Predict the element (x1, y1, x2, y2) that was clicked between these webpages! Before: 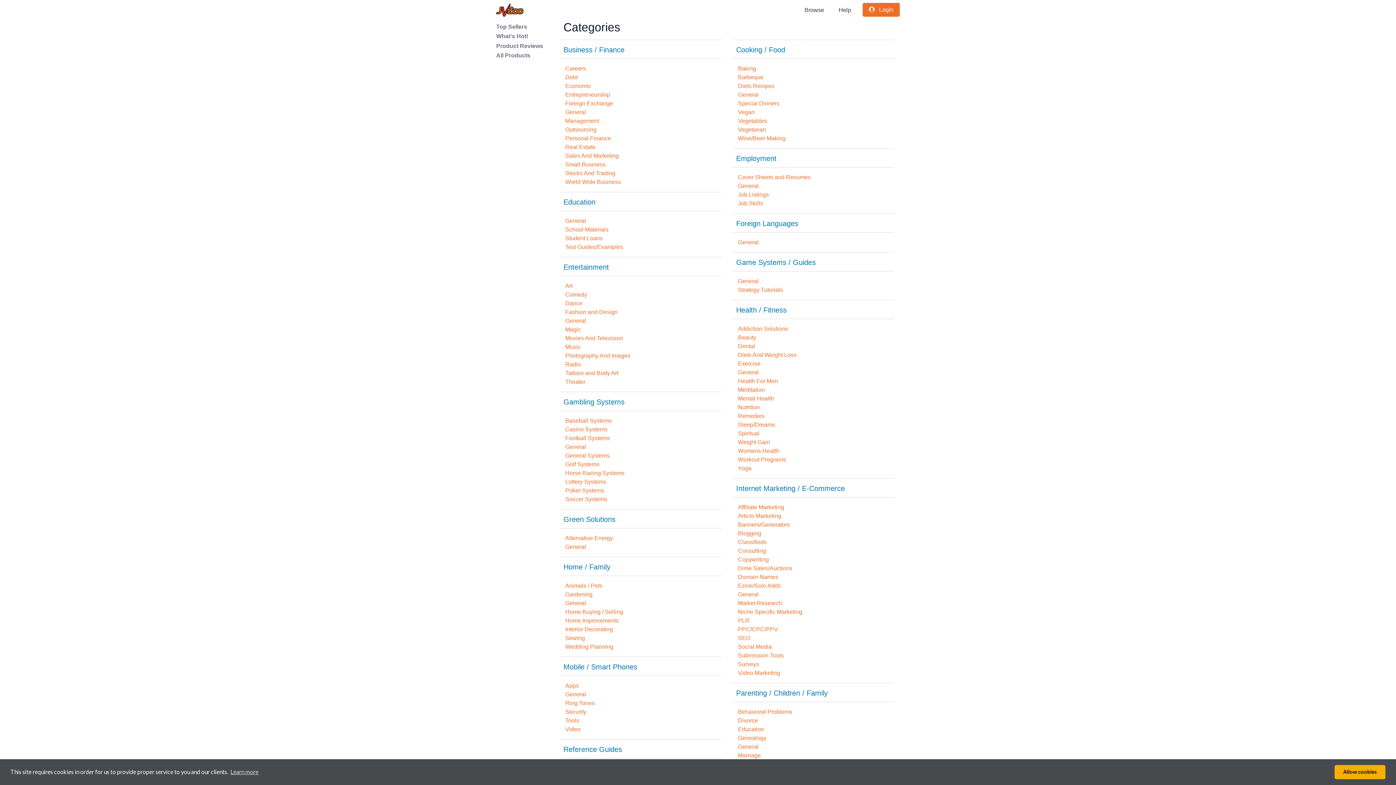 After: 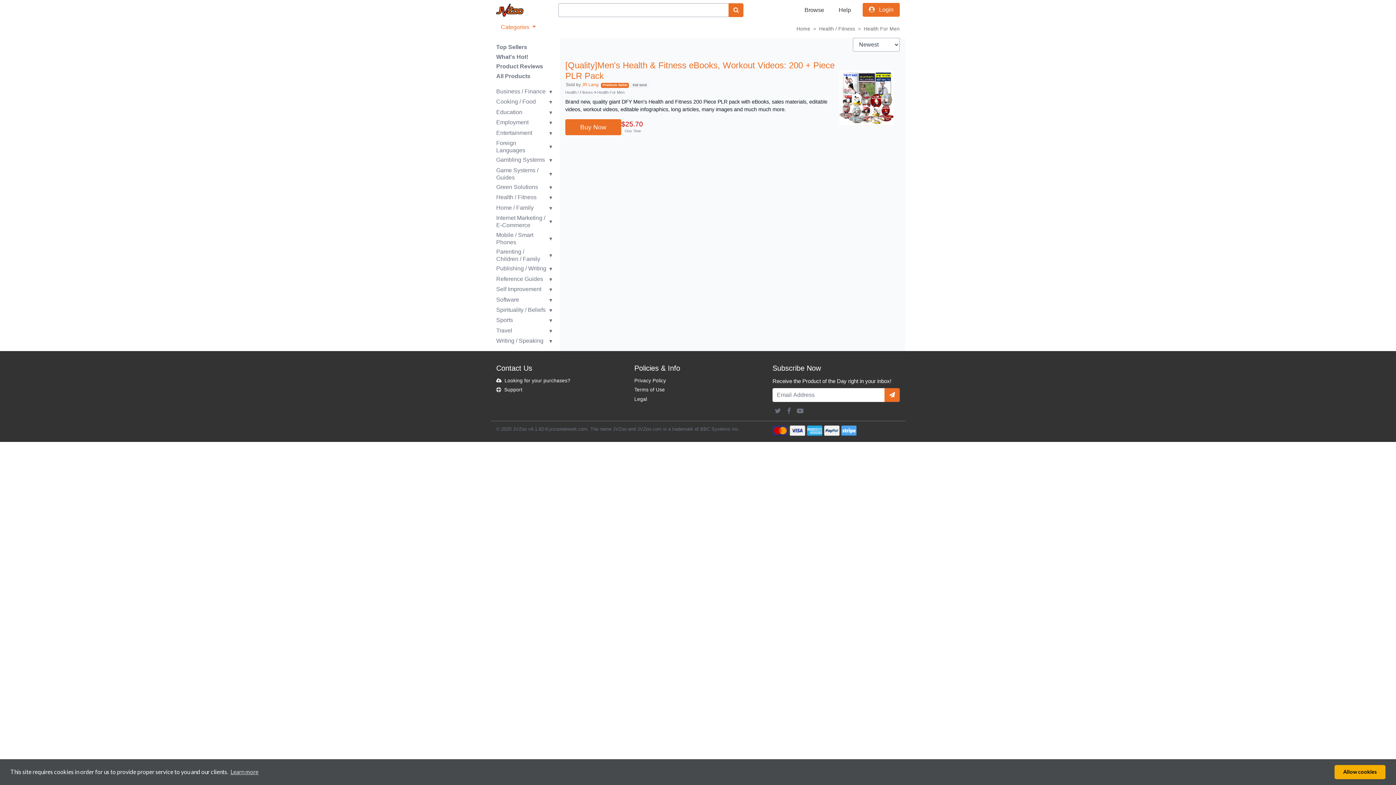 Action: label: Health For Men bbox: (738, 378, 778, 384)